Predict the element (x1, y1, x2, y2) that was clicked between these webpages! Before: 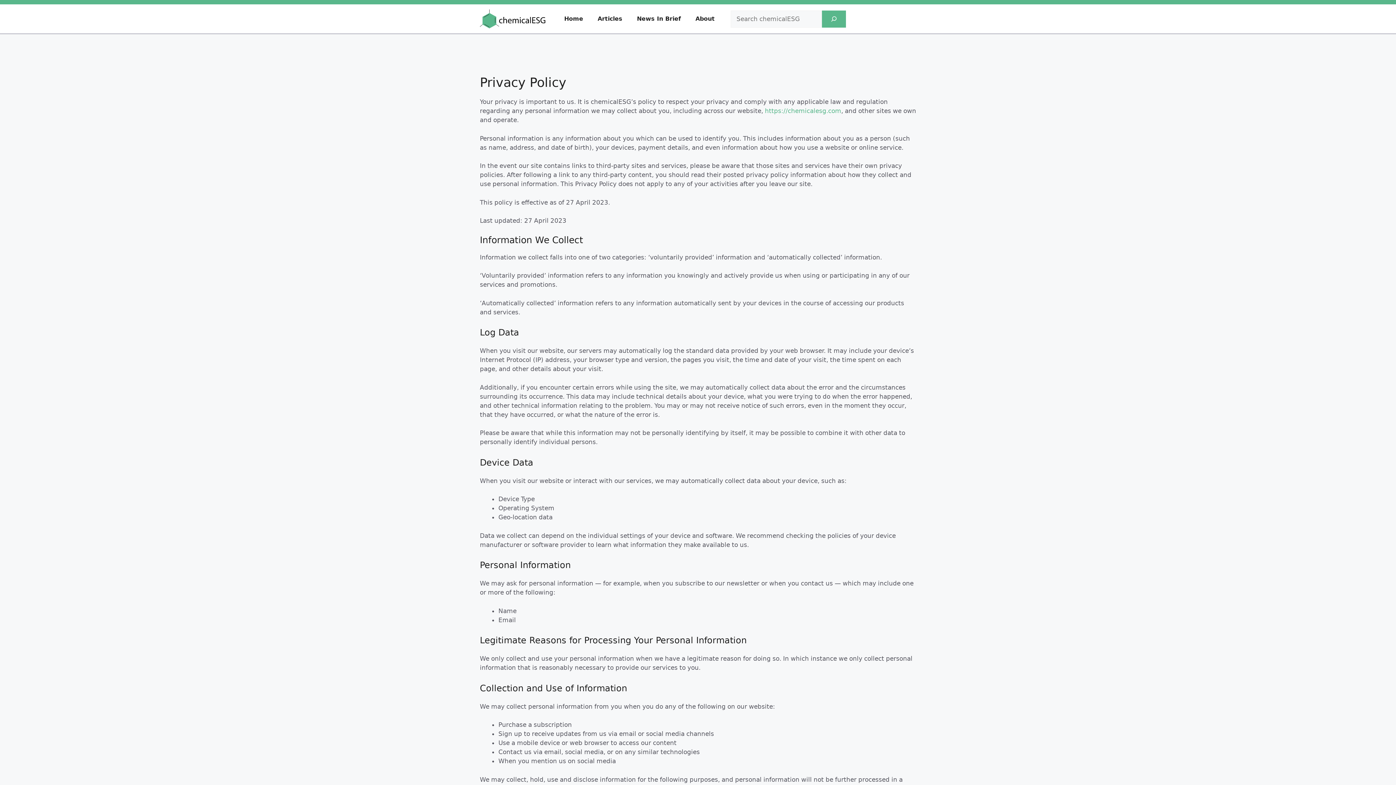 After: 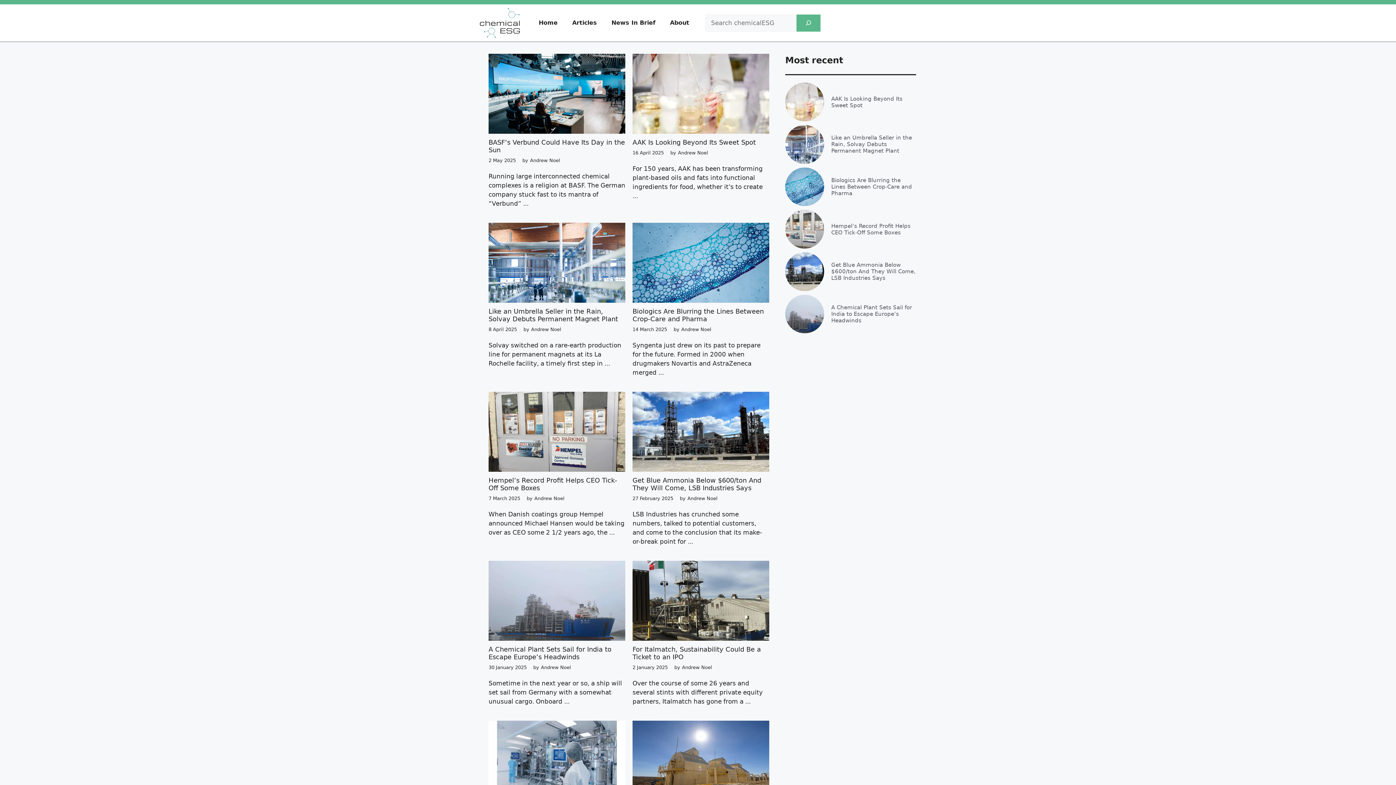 Action: bbox: (590, 8, 629, 29) label: Articles